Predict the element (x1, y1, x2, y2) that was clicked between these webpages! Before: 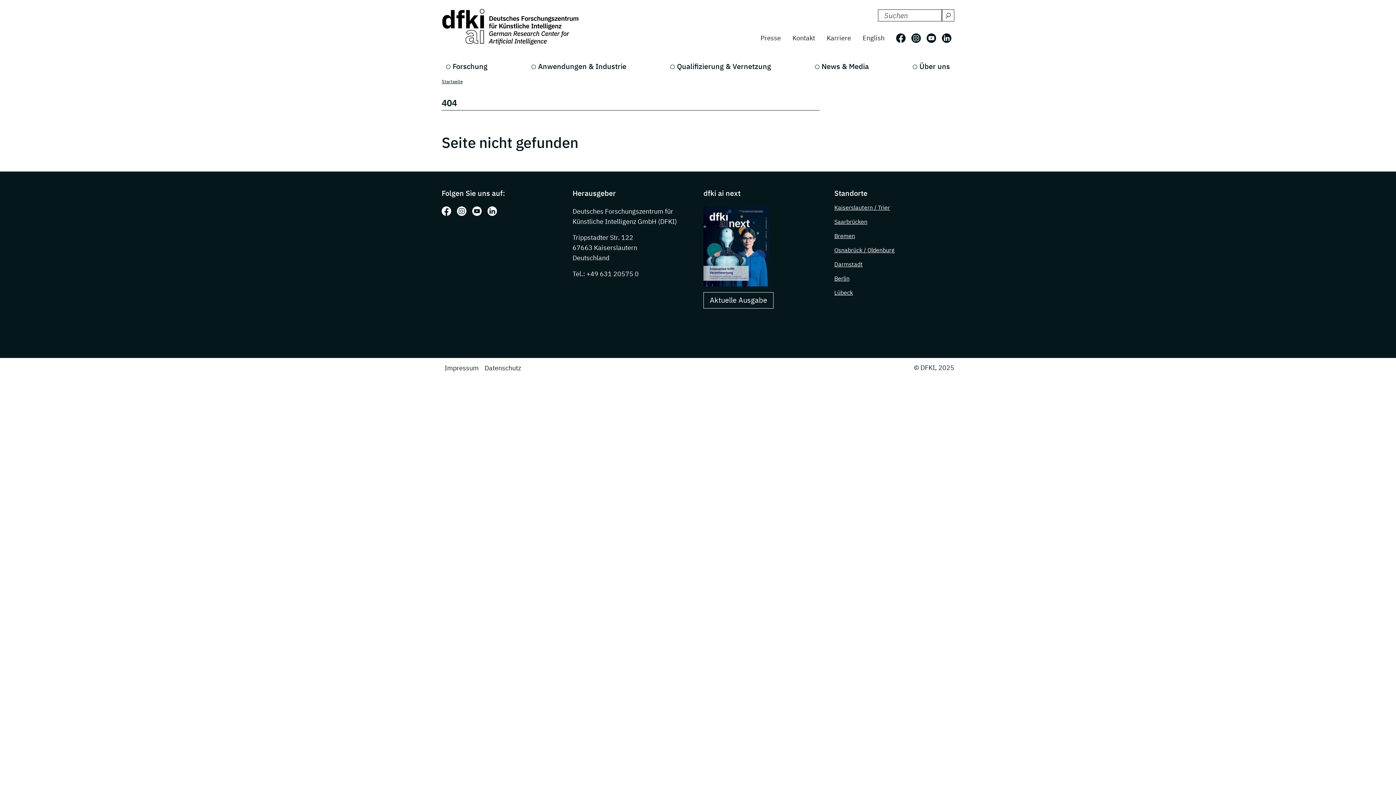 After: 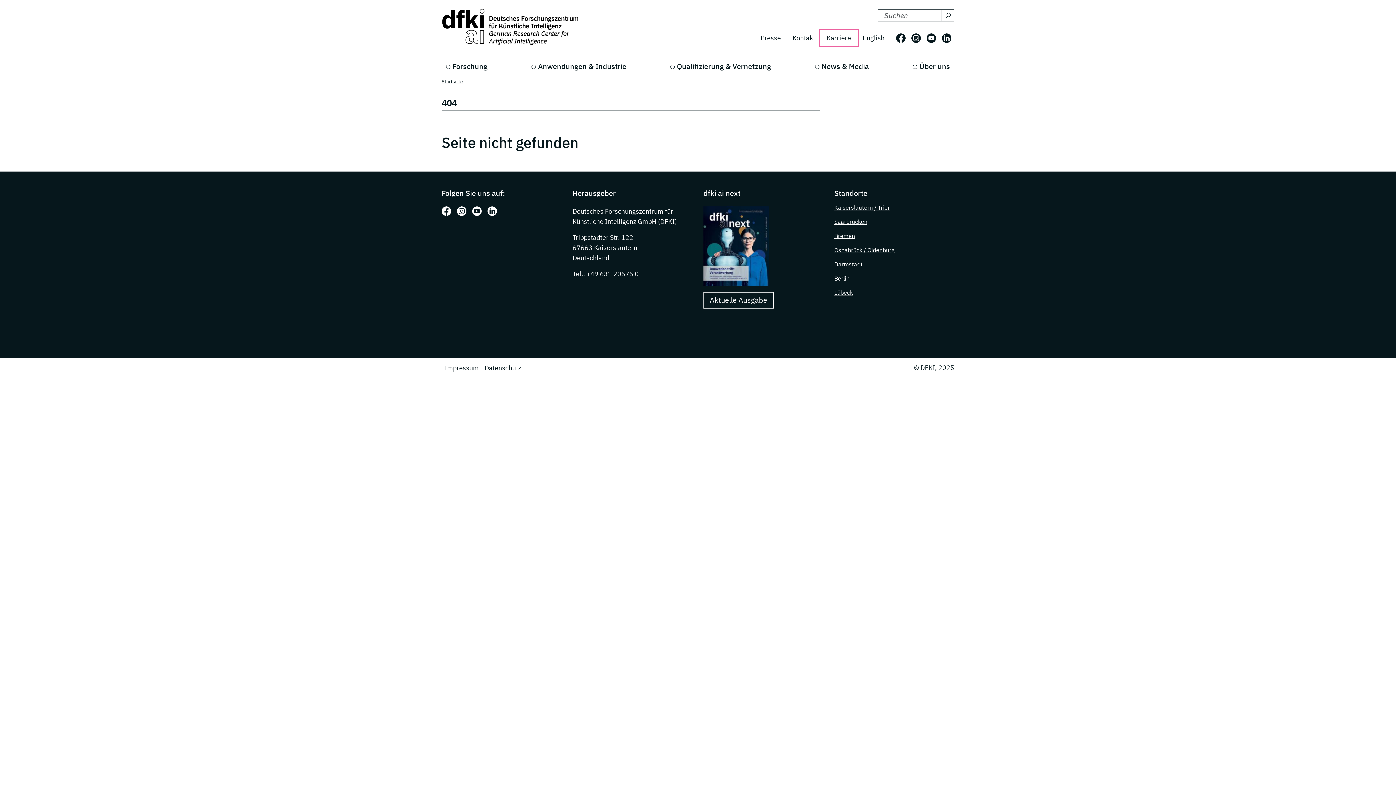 Action: label: Karriere bbox: (821, 30, 857, 45)